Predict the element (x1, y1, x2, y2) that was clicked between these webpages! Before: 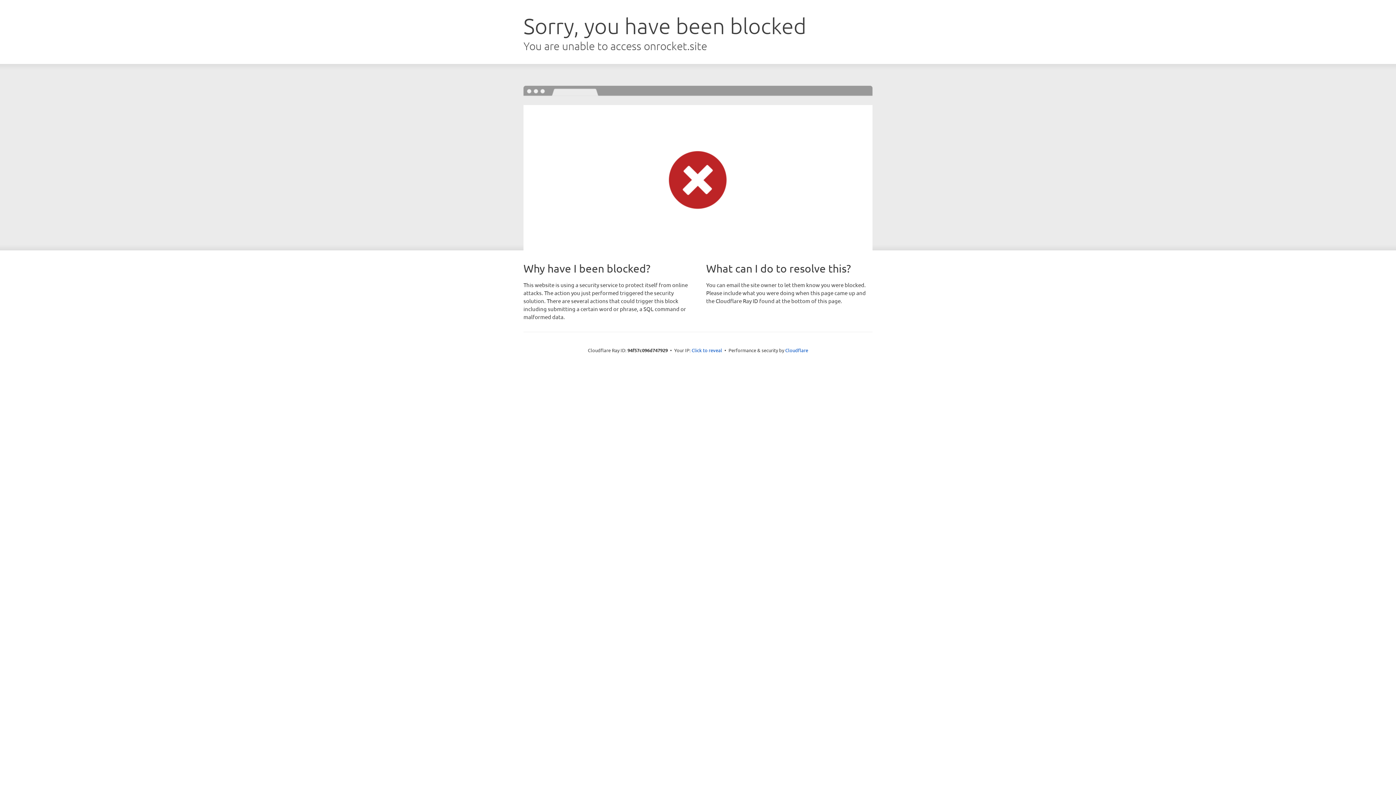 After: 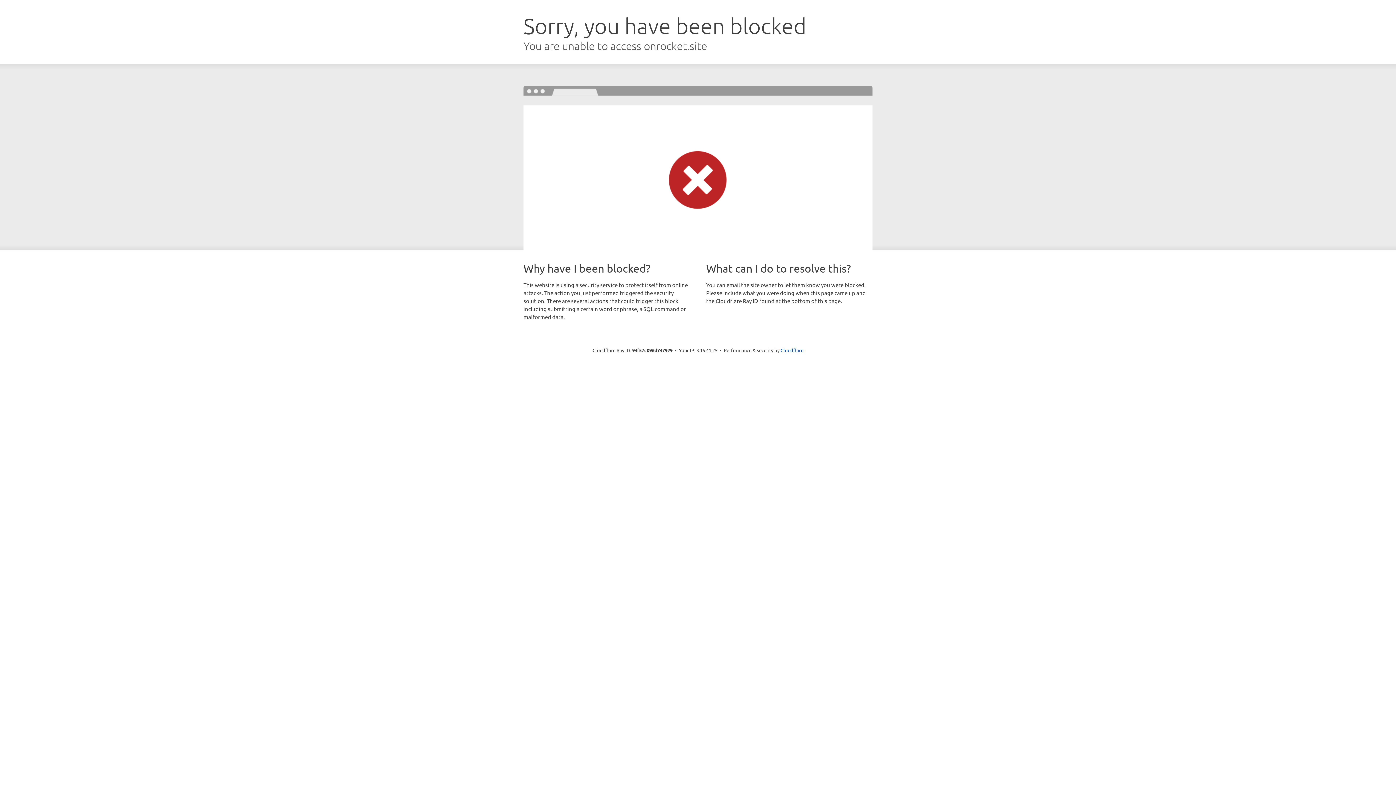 Action: label: Click to reveal bbox: (691, 346, 722, 353)